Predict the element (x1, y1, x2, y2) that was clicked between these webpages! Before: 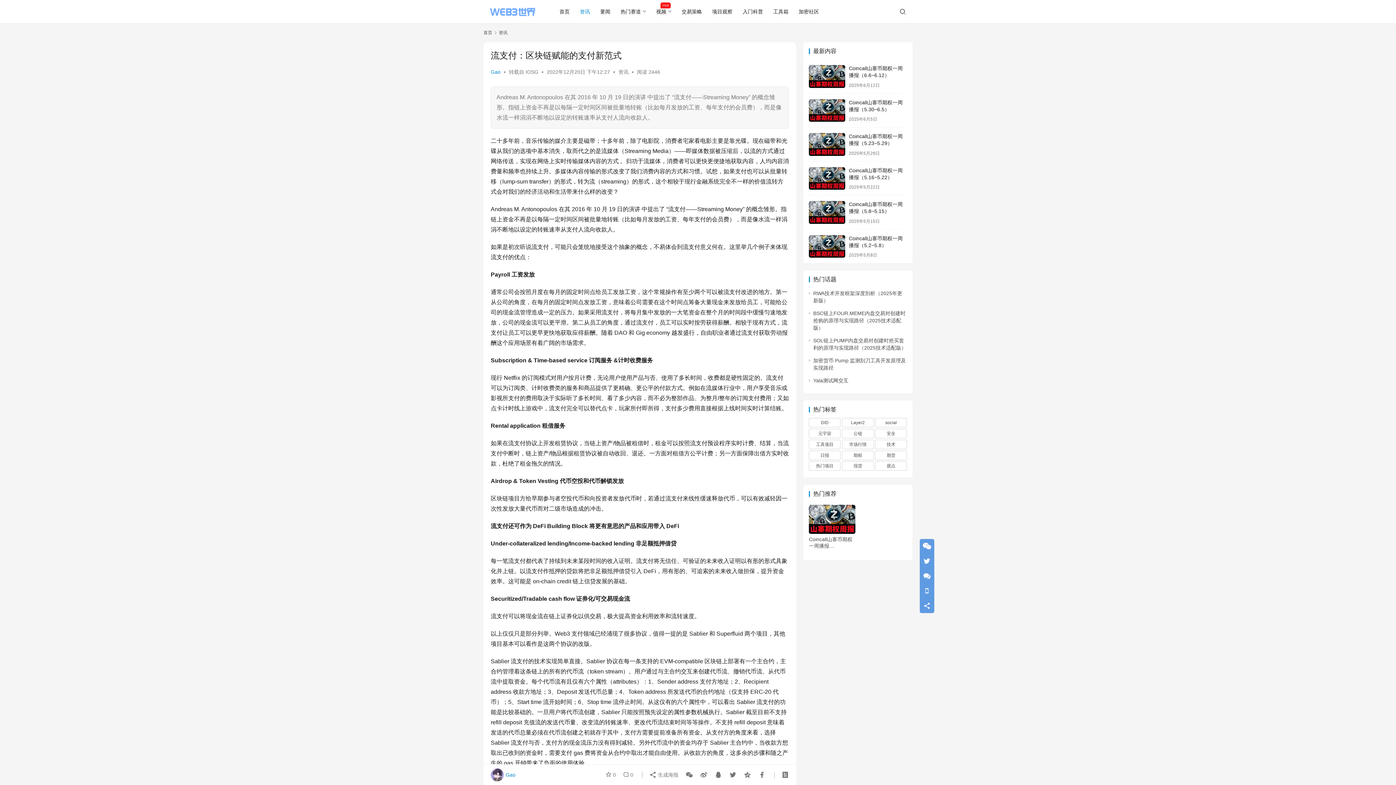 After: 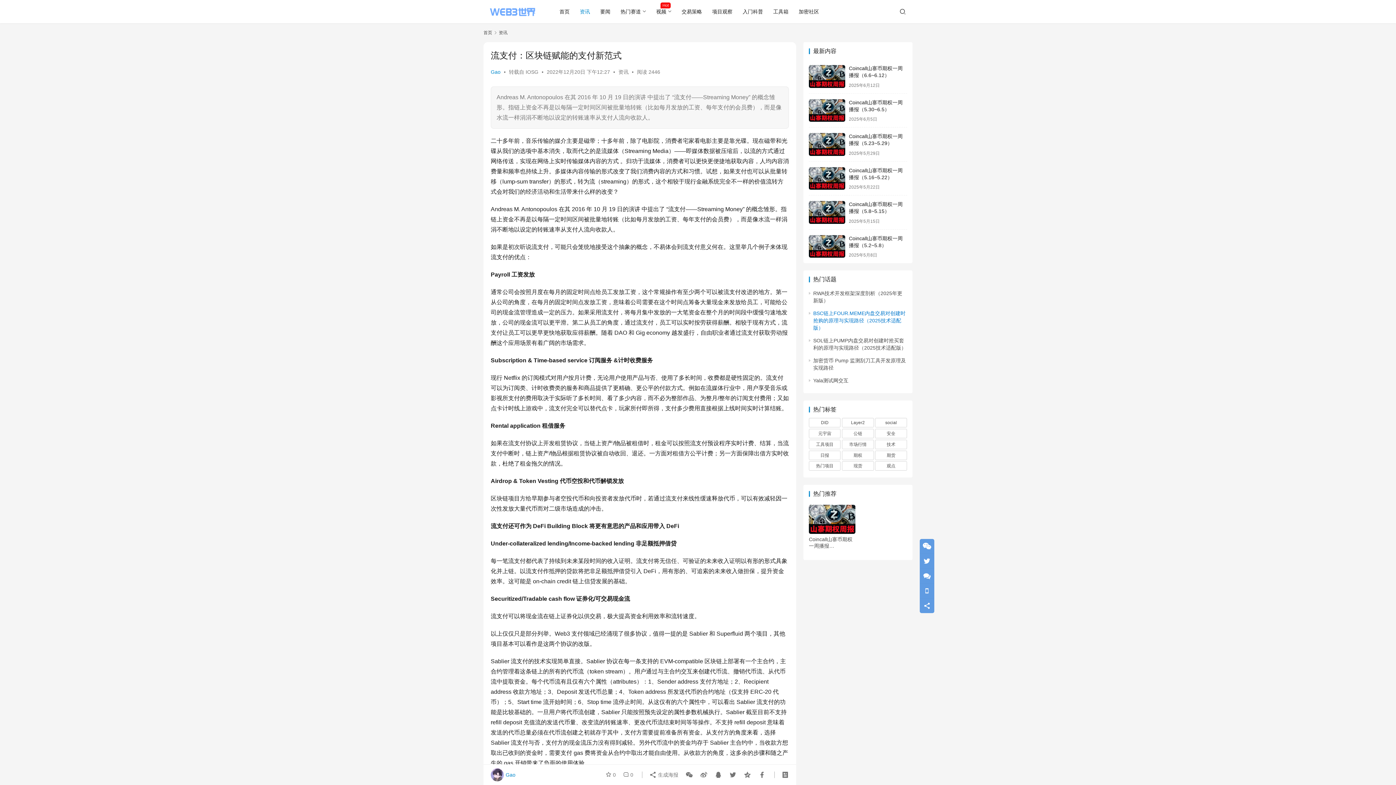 Action: label: BSC链上FOUR.MEME内盘交易对创建时抢购的原理与实现路径（2025技术适配版） bbox: (813, 310, 905, 330)